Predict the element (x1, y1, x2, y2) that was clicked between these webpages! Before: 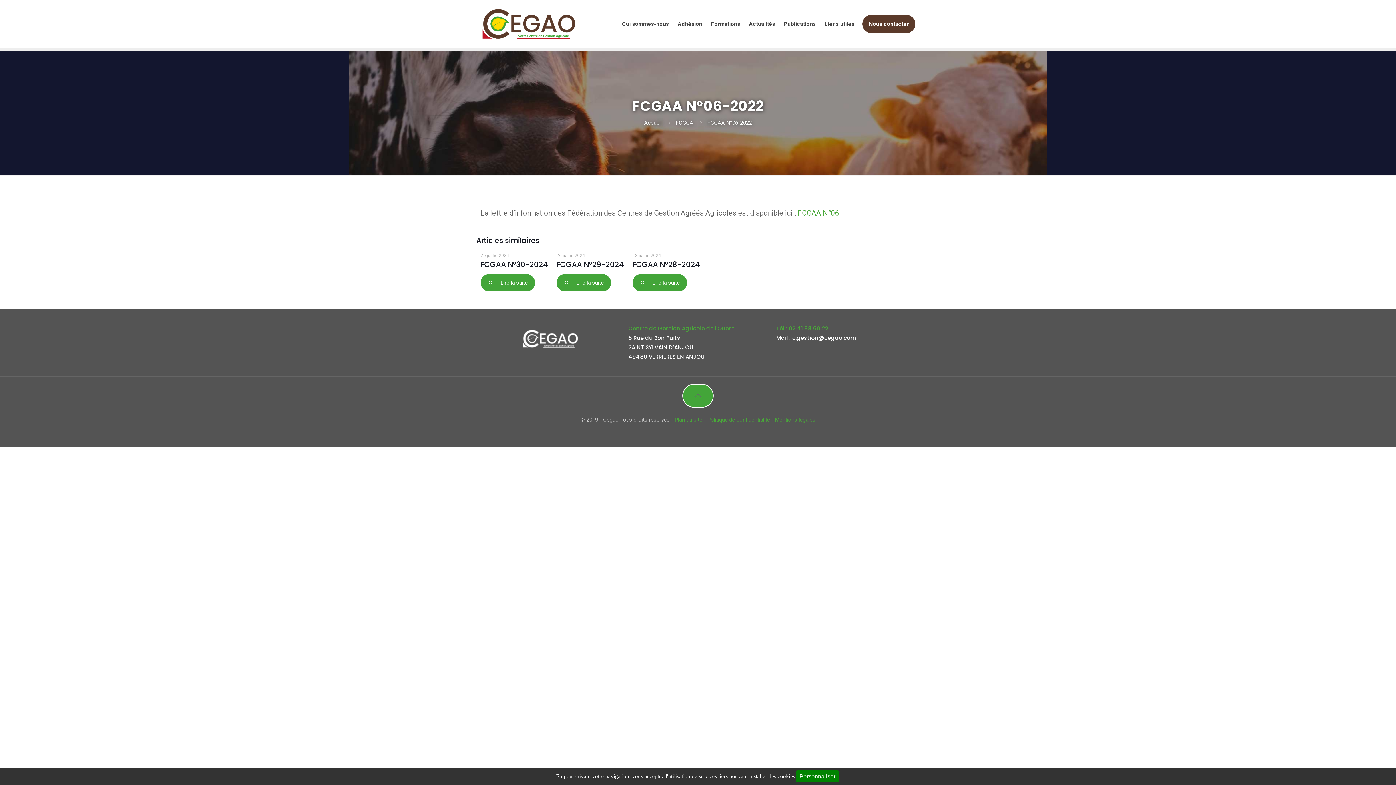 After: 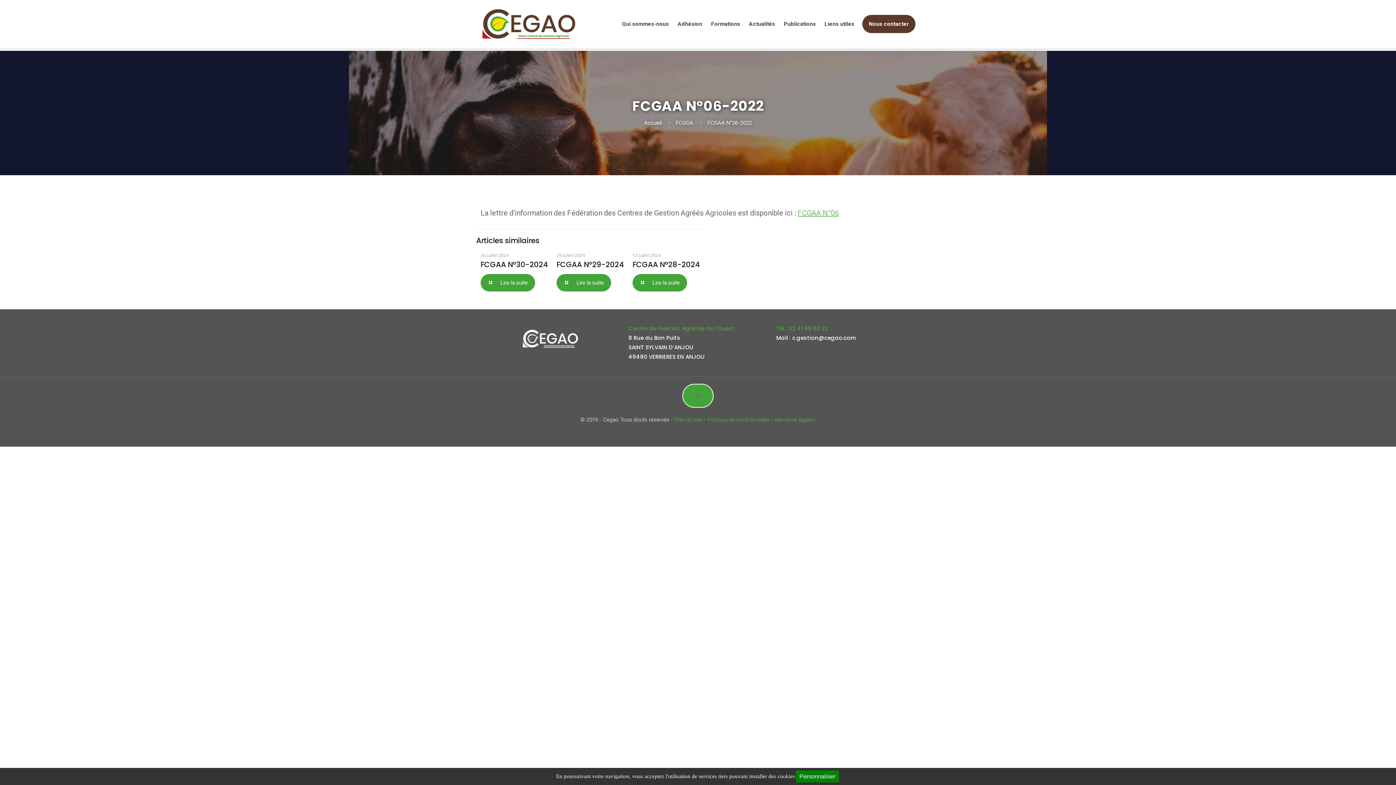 Action: label: FCGAA N°06 bbox: (797, 208, 838, 217)